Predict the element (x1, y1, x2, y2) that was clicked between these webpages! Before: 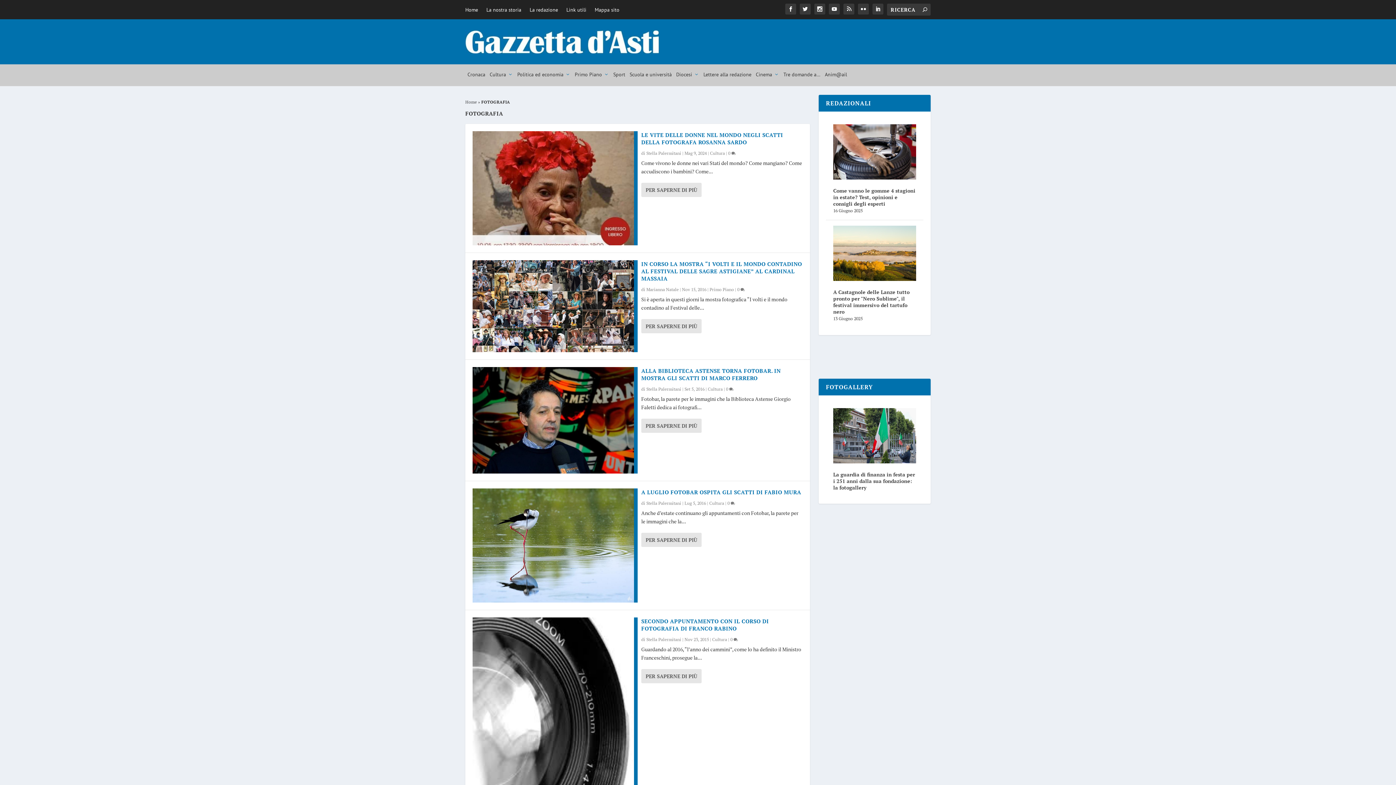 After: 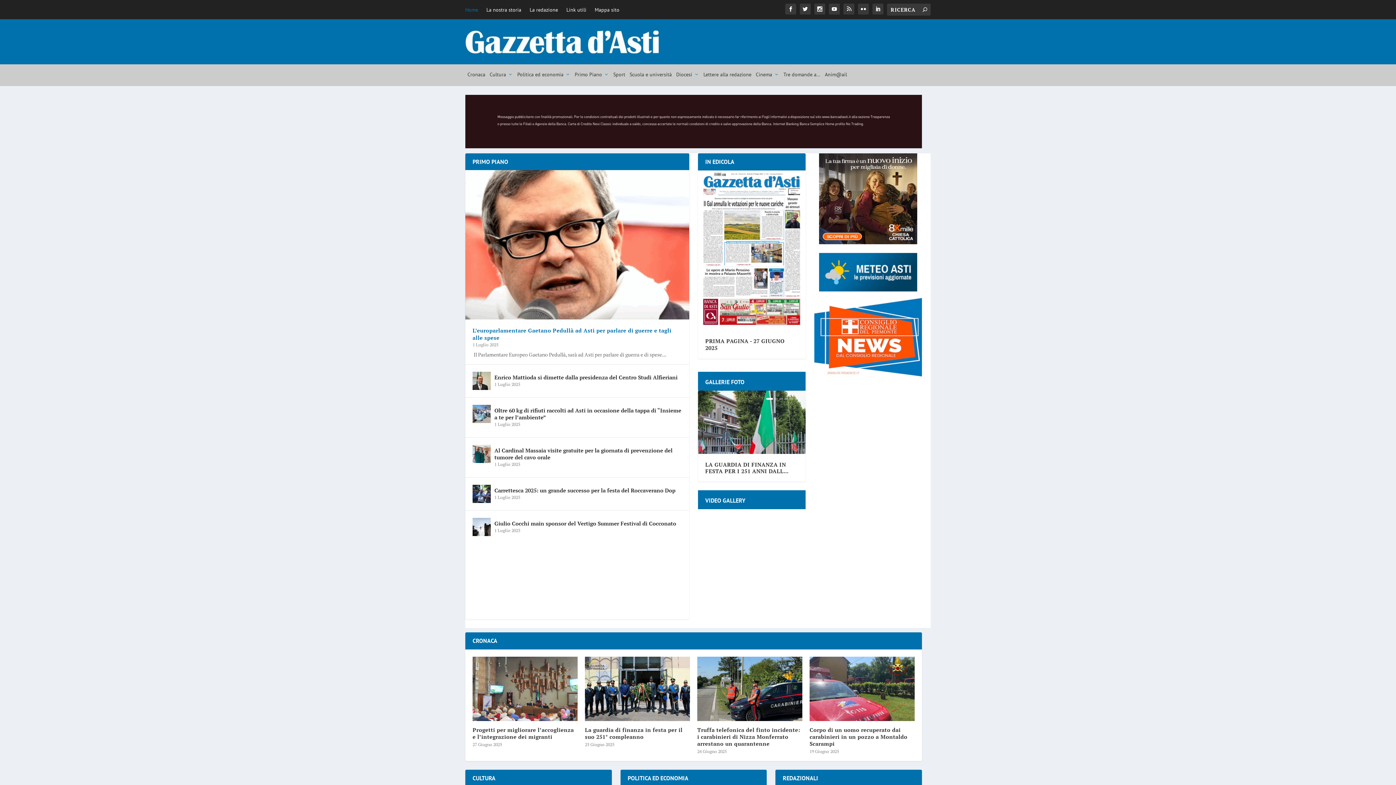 Action: bbox: (465, 99, 477, 104) label: Home